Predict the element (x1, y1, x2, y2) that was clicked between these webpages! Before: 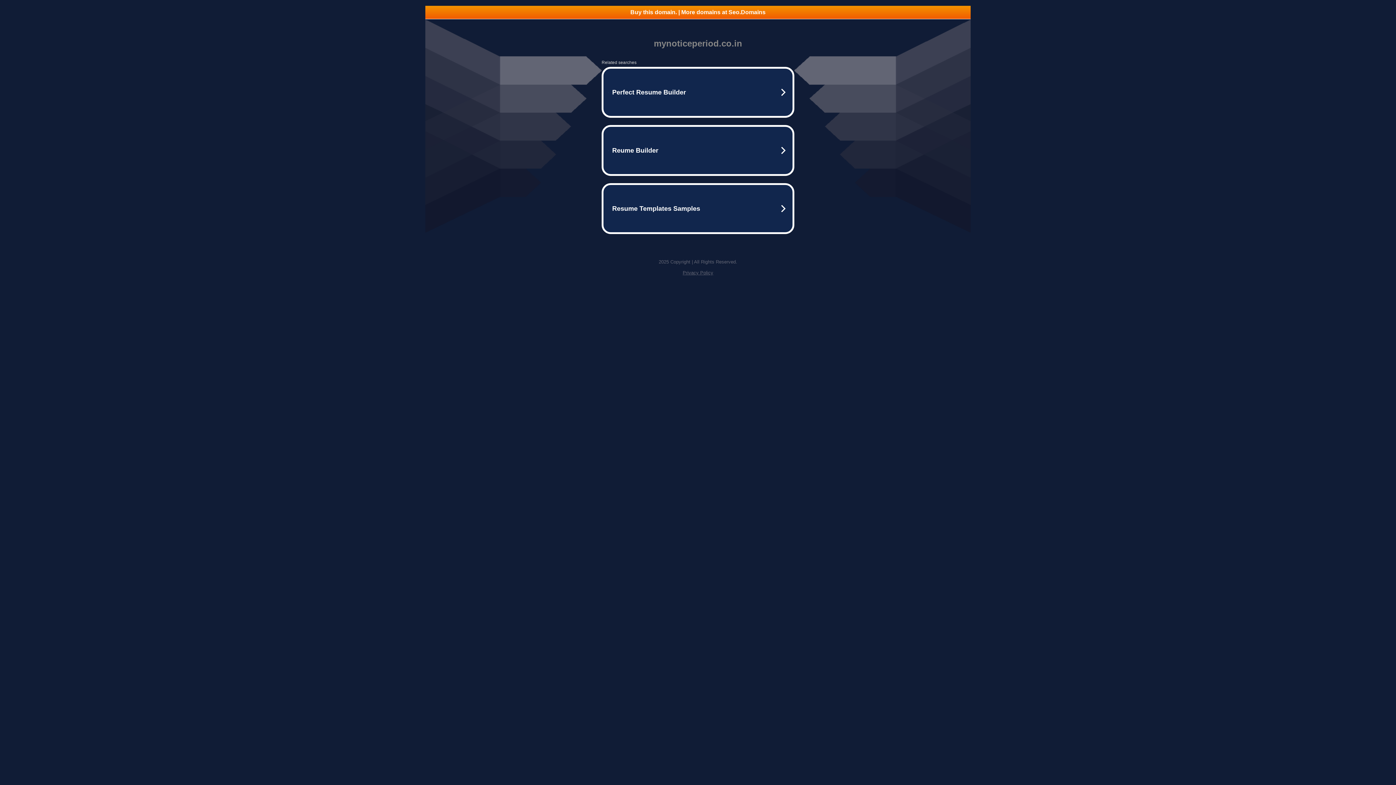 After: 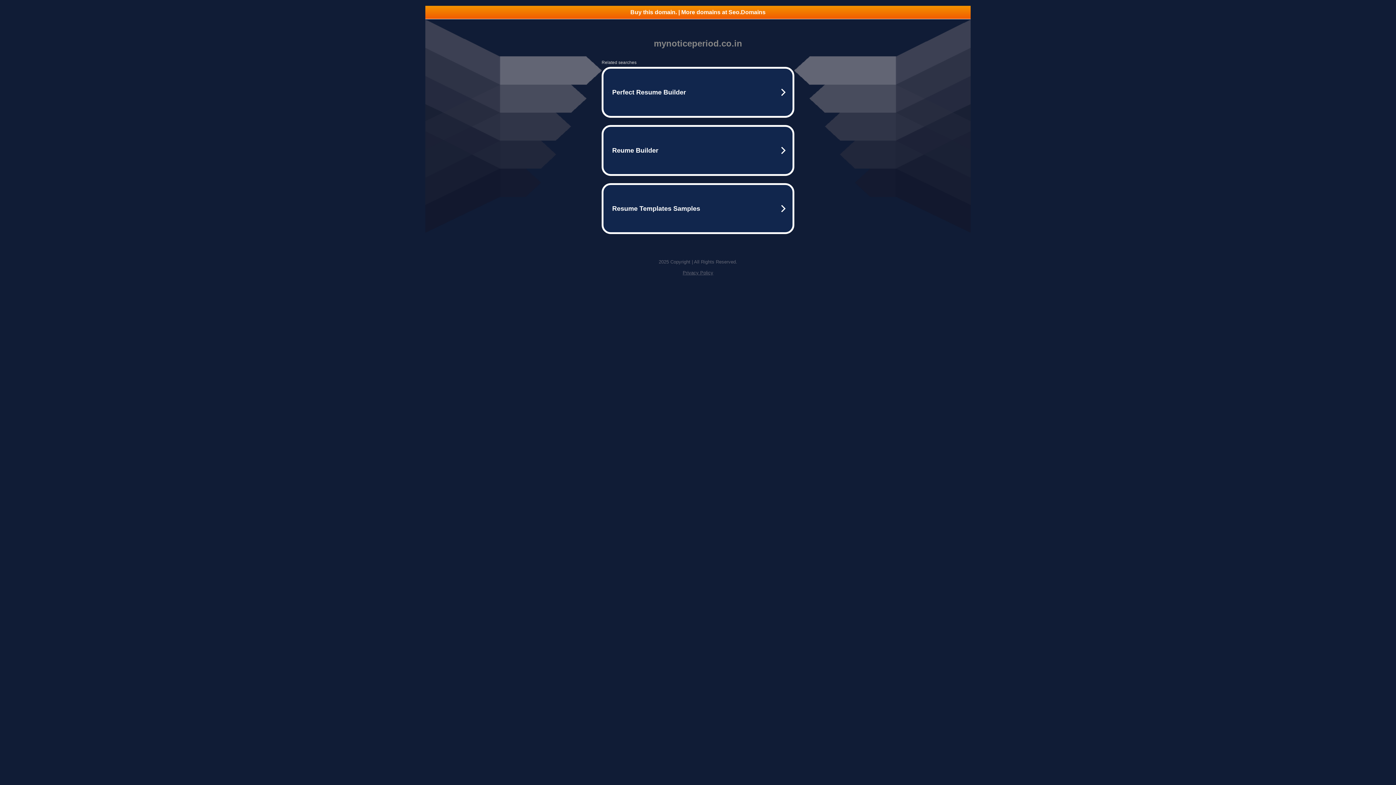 Action: bbox: (682, 270, 713, 275) label: Privacy Policy